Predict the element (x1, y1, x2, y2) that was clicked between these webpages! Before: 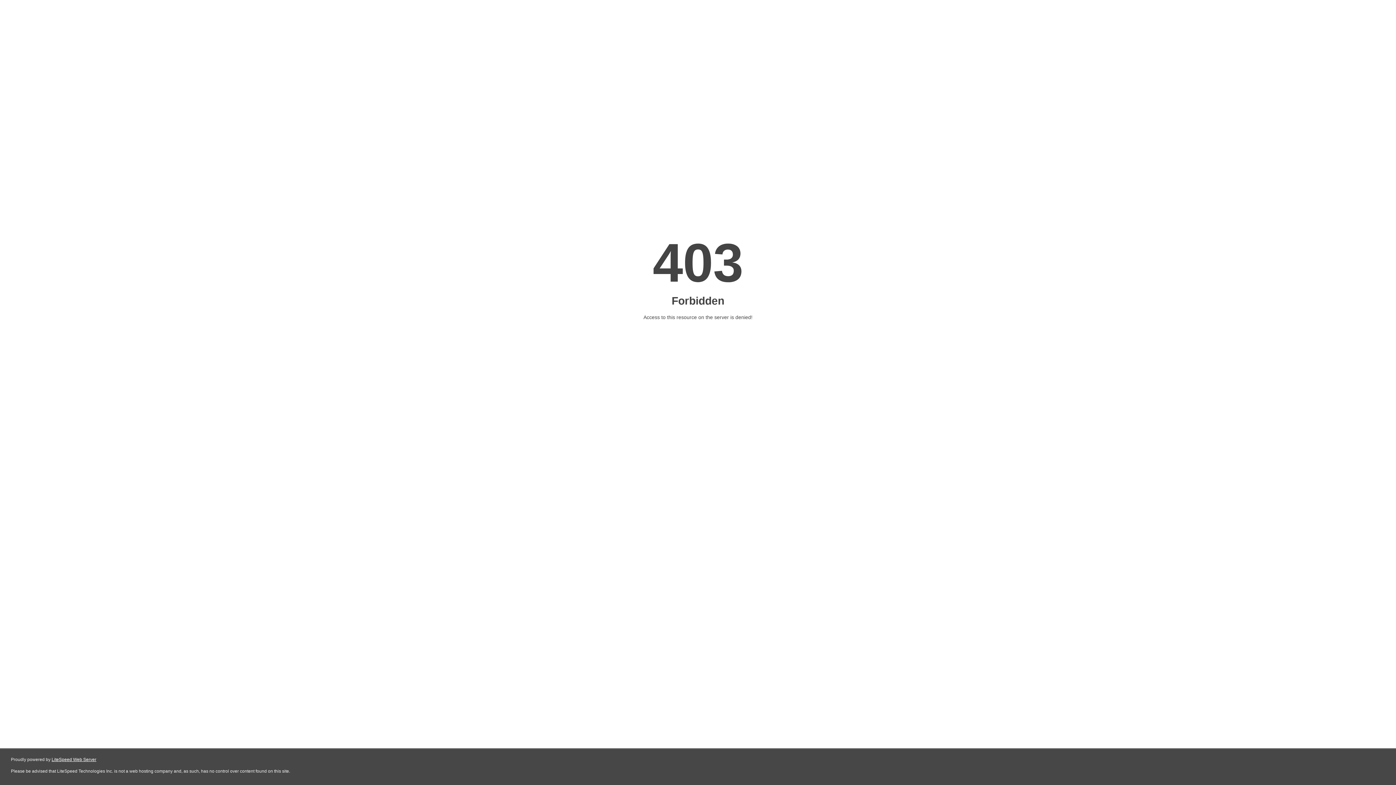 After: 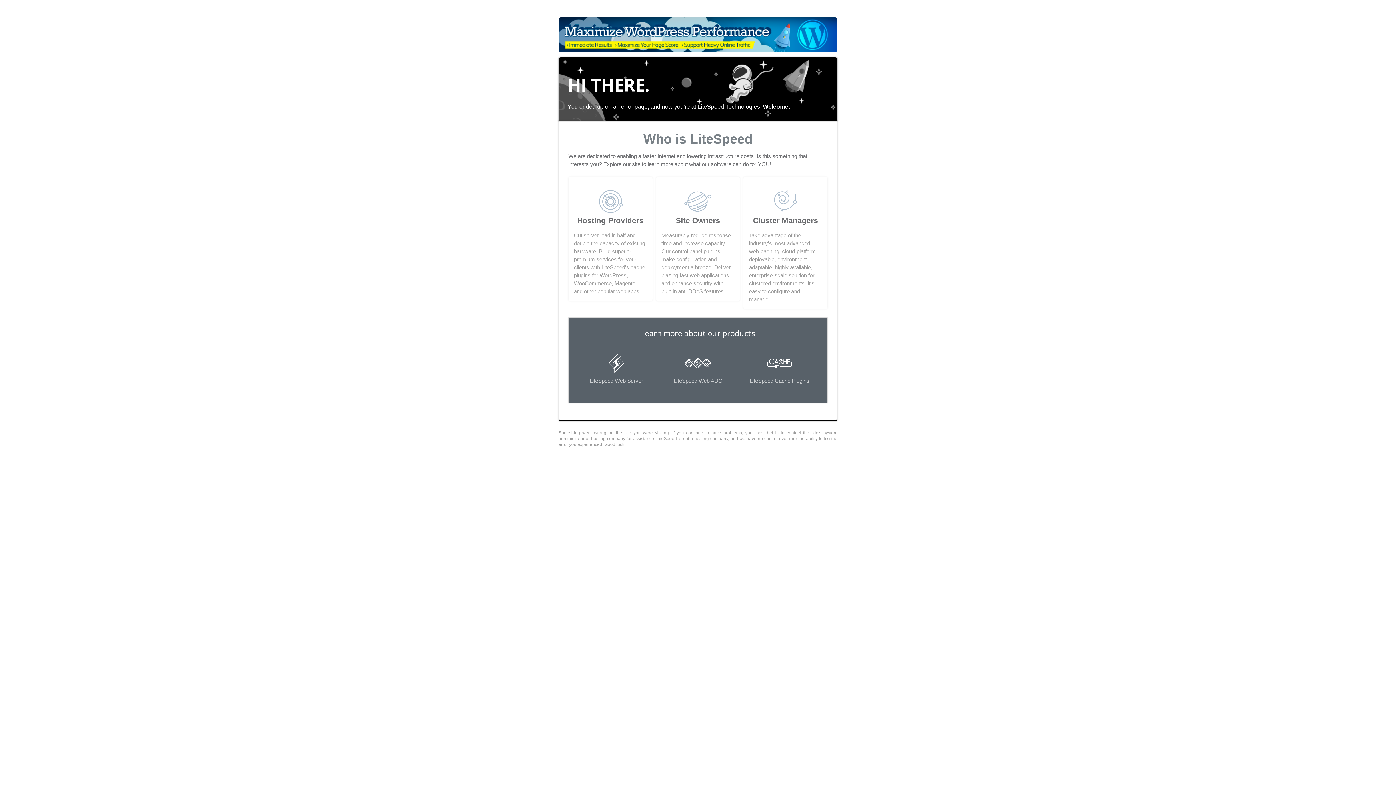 Action: label: LiteSpeed Web Server bbox: (51, 757, 96, 762)